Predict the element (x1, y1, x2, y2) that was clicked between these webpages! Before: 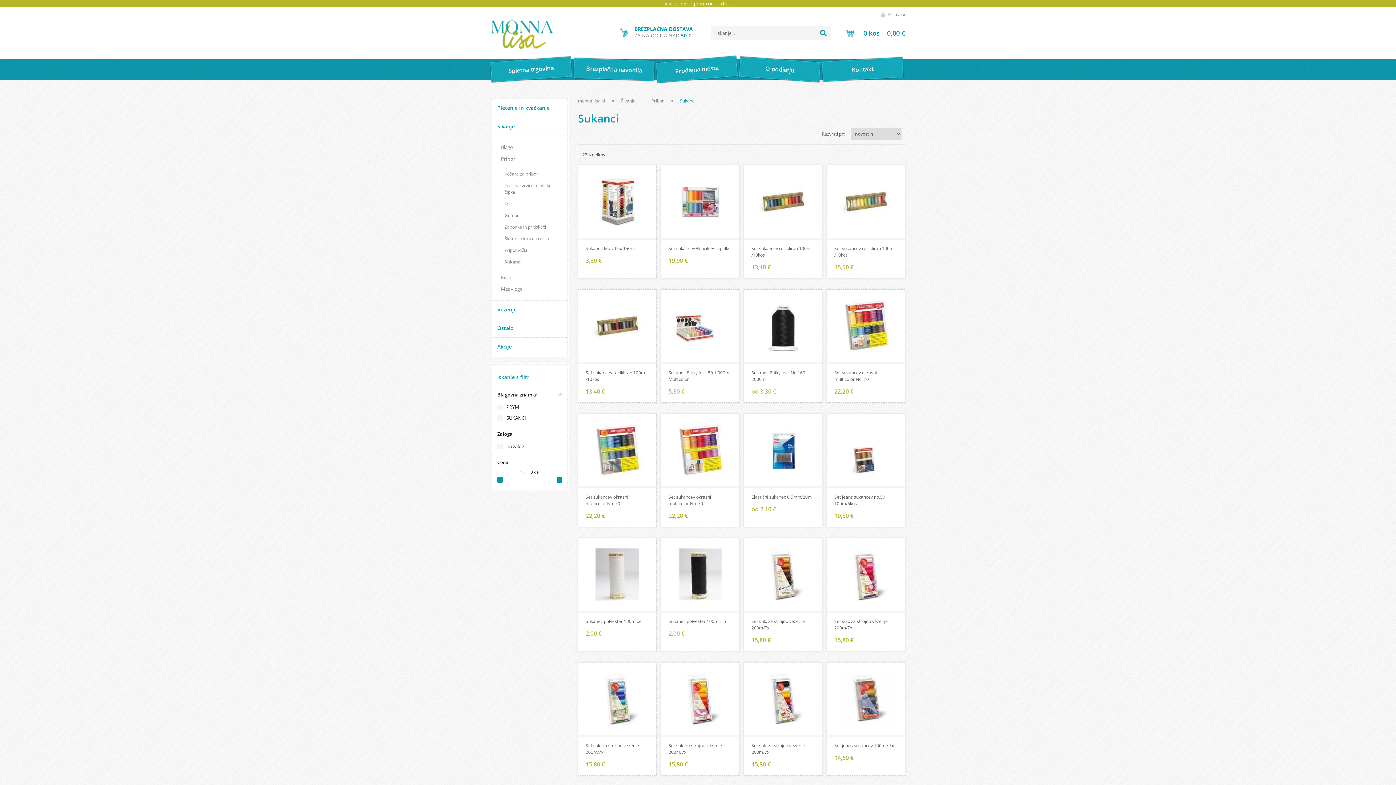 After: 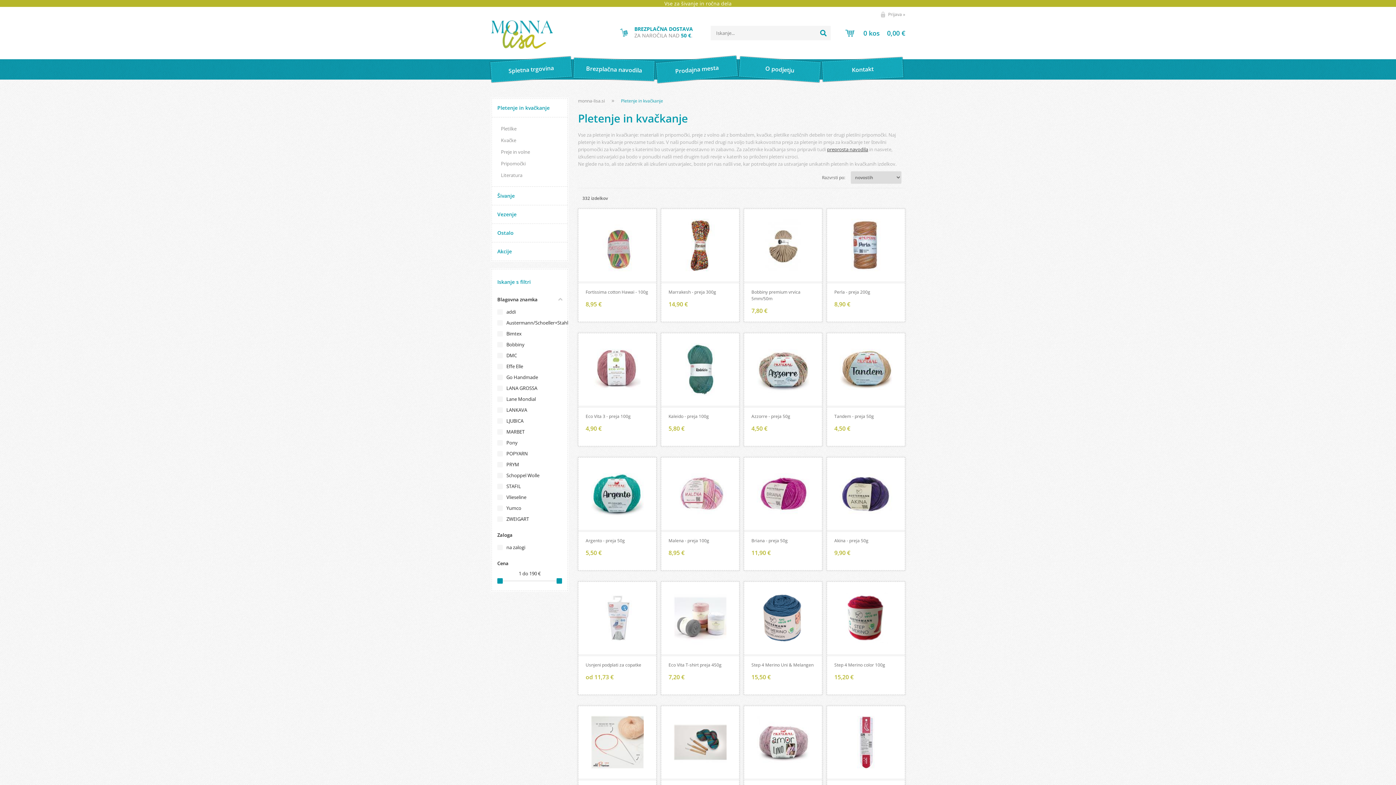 Action: label: Pletenje in kvačkanje bbox: (492, 98, 567, 117)